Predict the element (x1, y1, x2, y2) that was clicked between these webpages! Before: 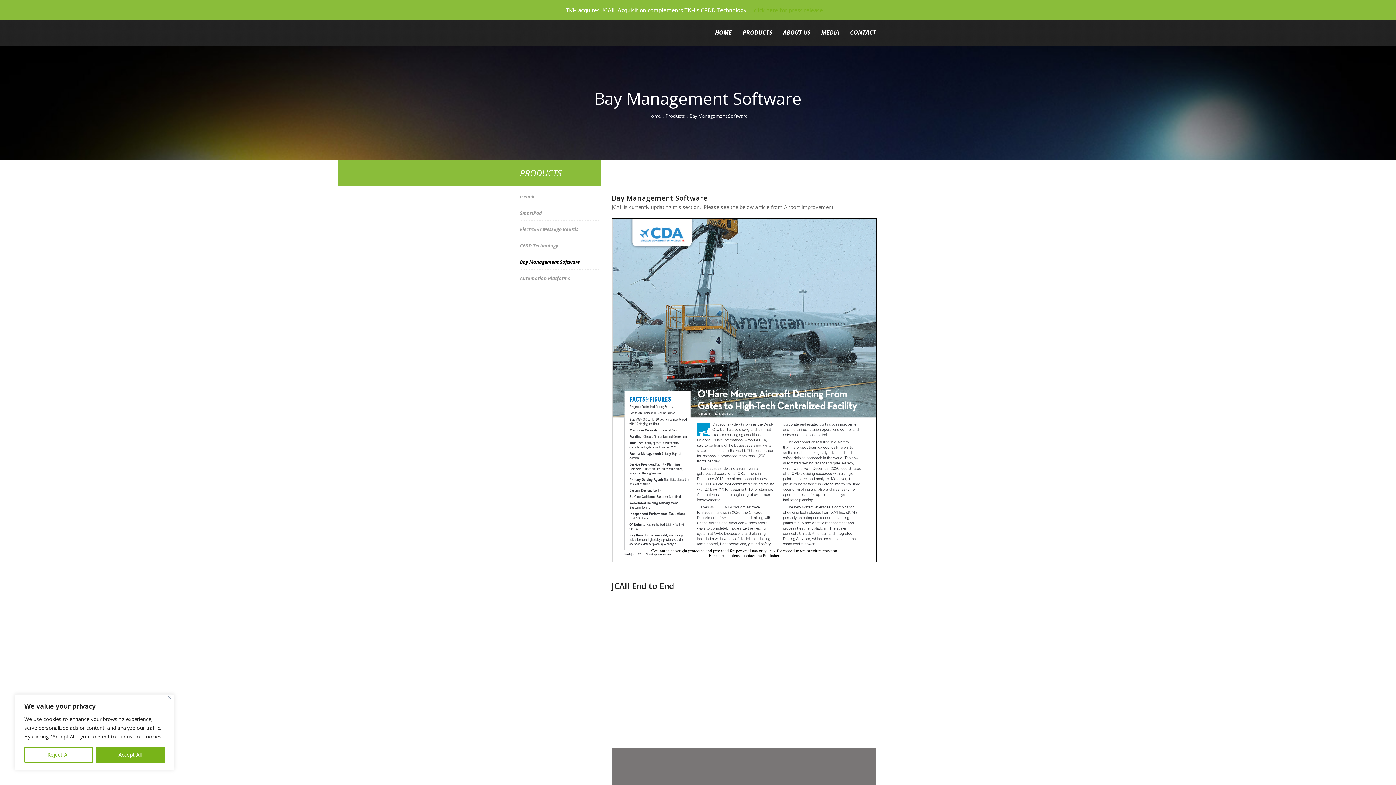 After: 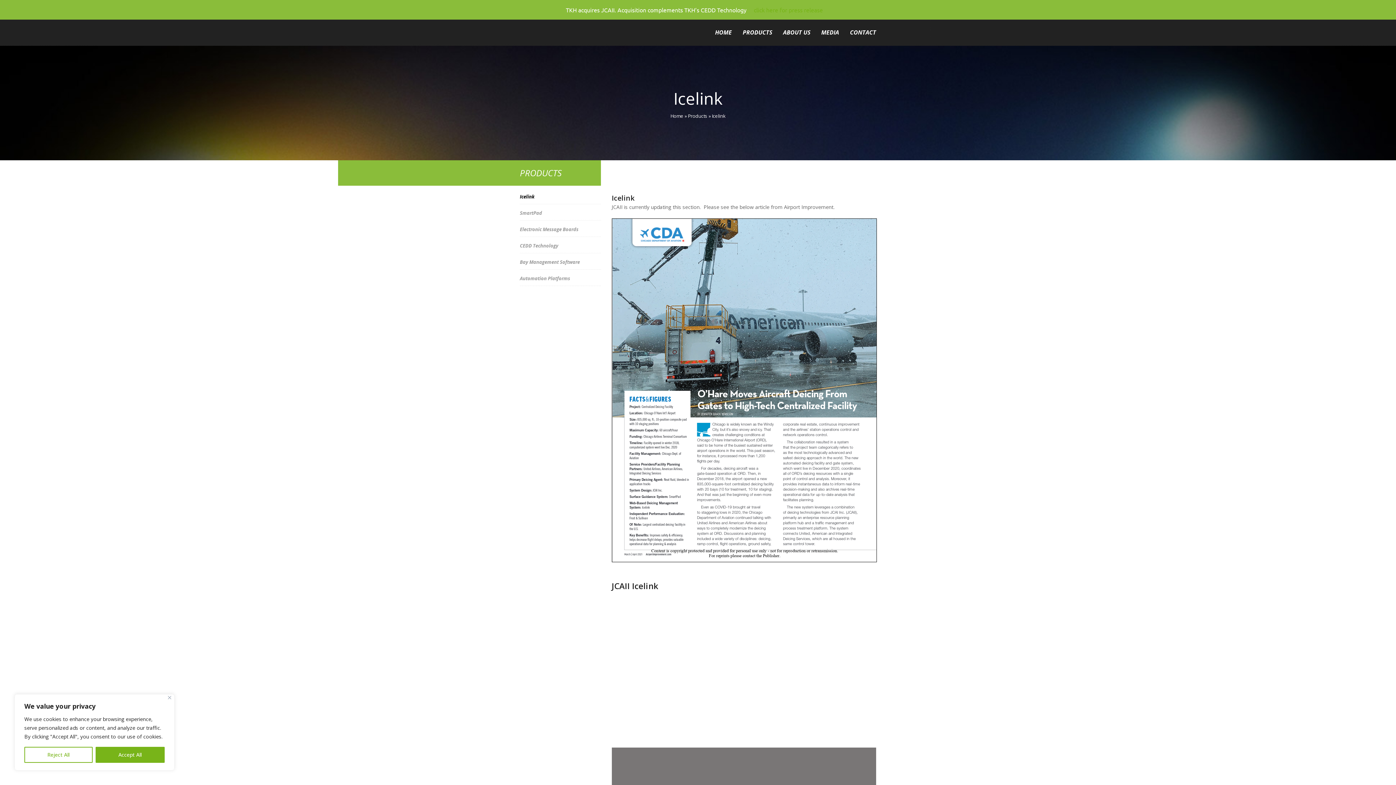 Action: label: Icelink bbox: (520, 192, 600, 204)